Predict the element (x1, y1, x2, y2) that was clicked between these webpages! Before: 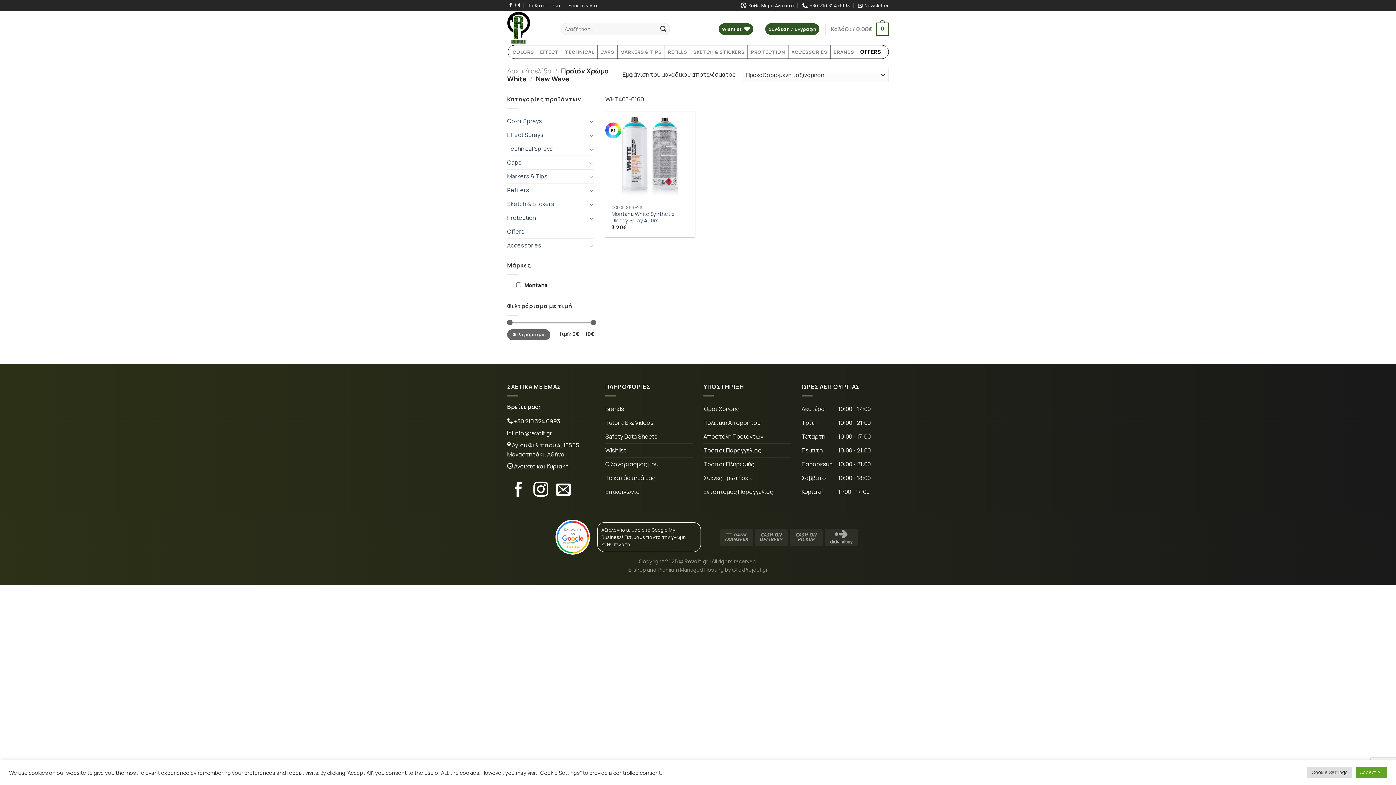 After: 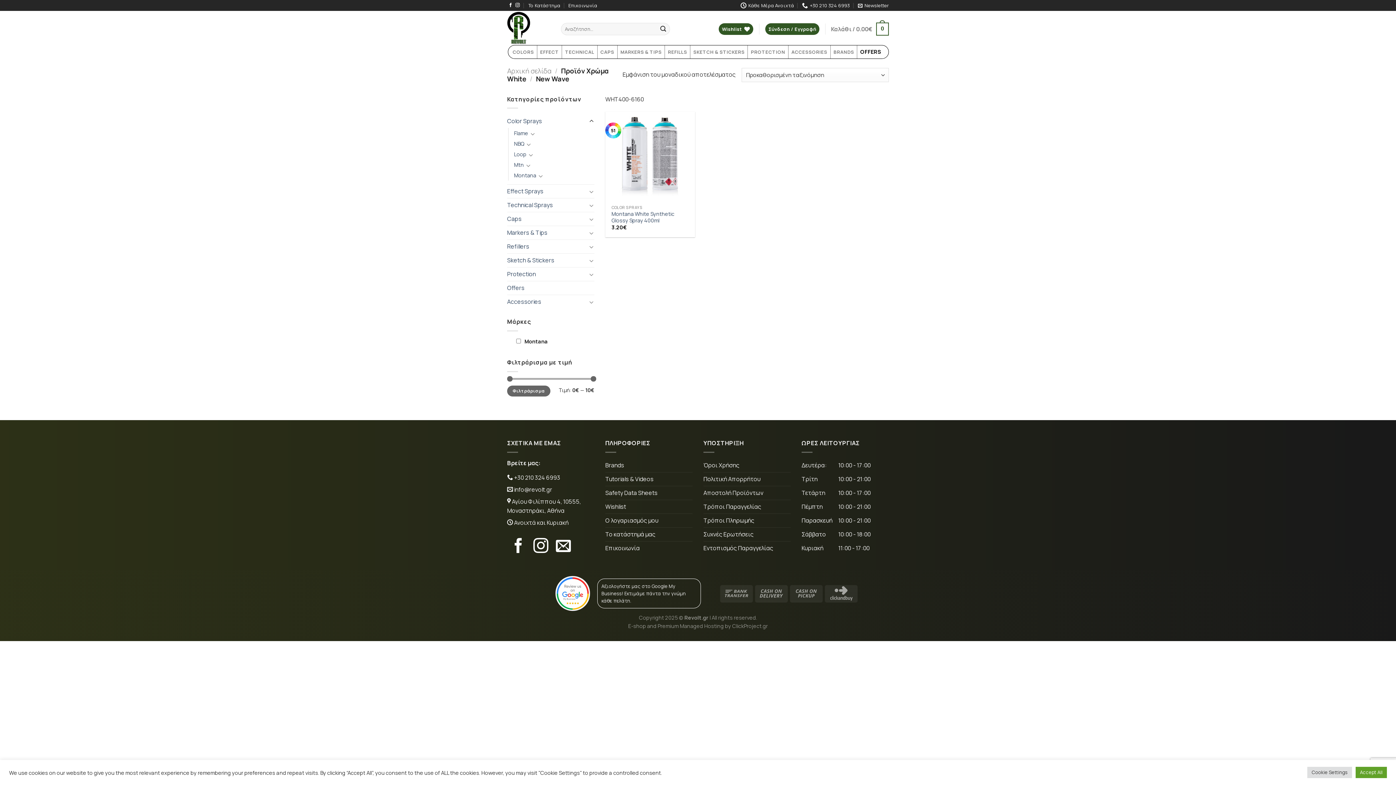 Action: label: Toggle bbox: (588, 117, 594, 125)